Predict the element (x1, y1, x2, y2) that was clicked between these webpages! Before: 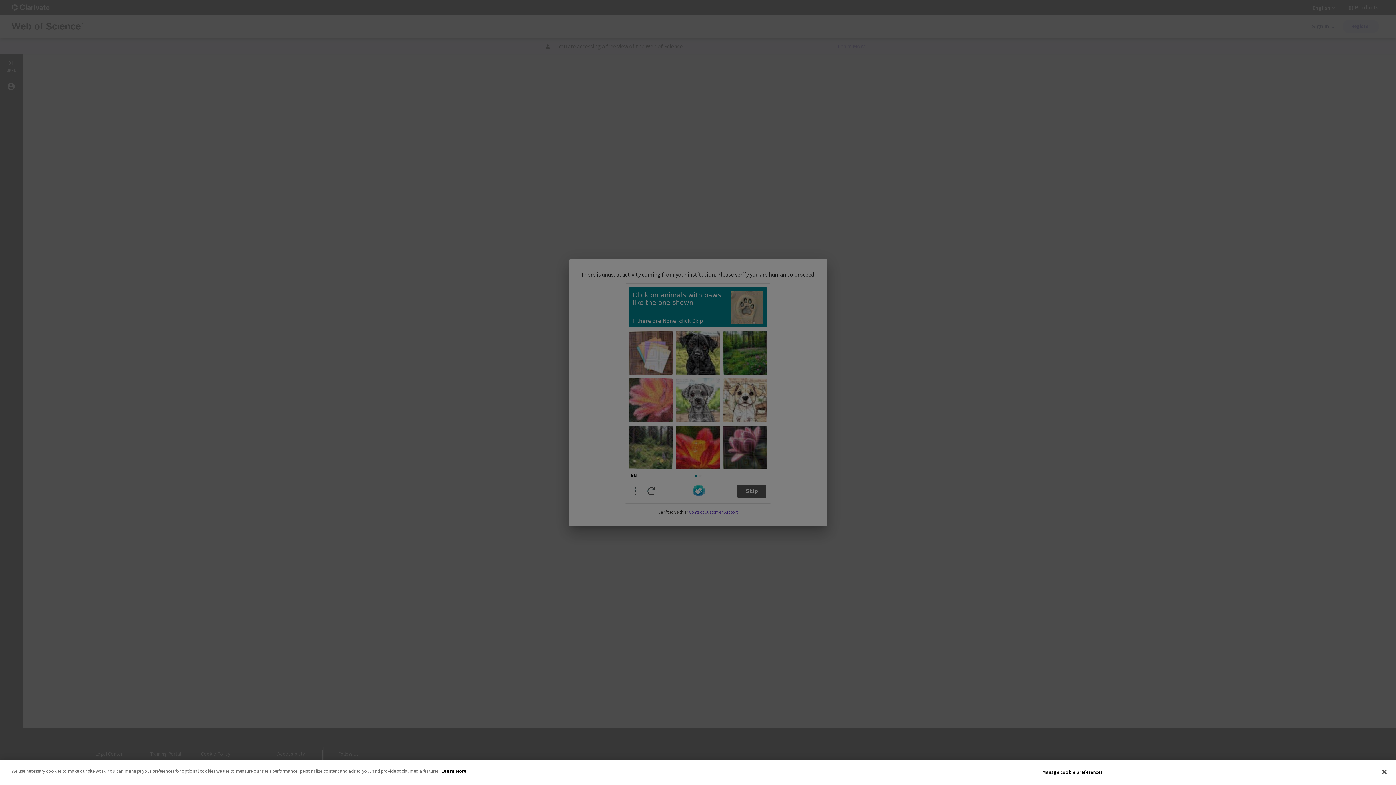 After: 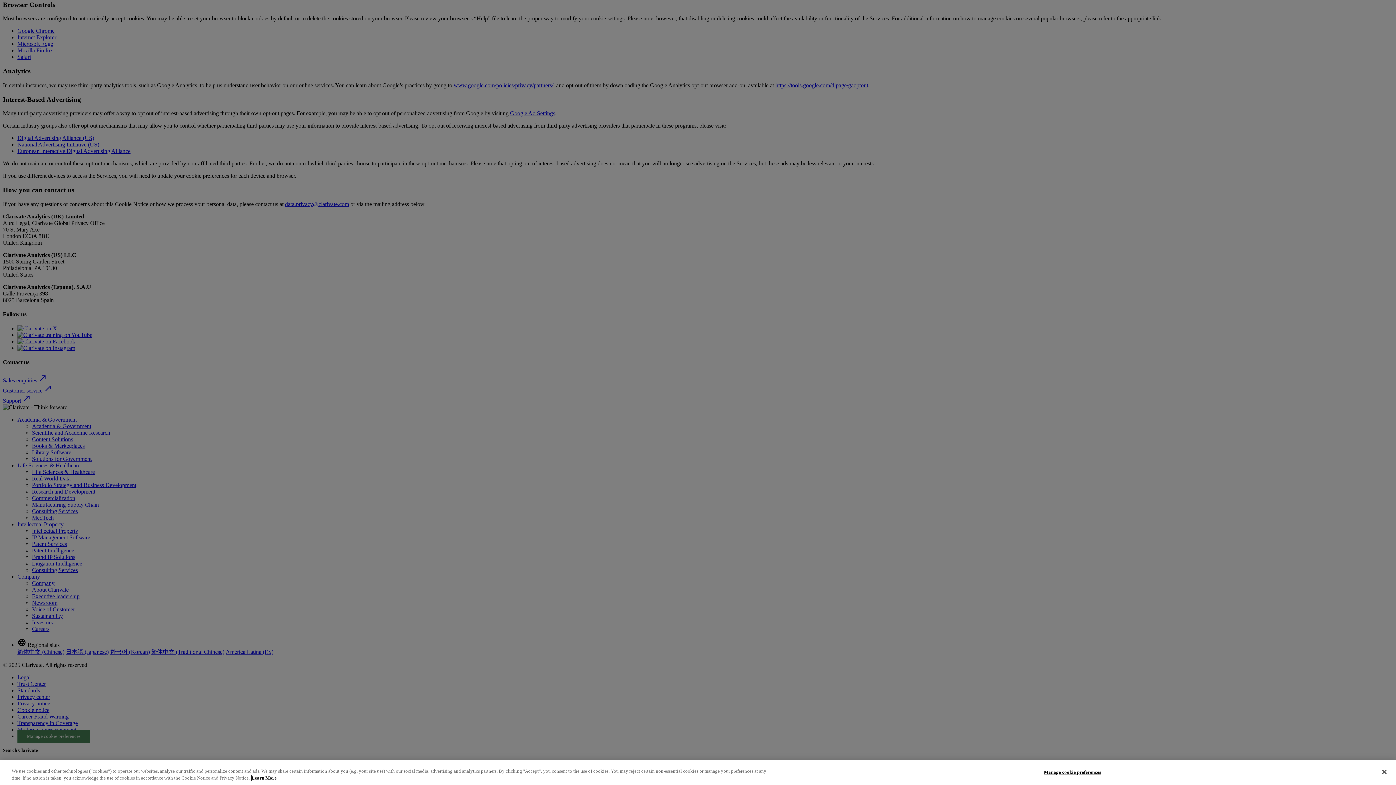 Action: label: More information about your privacy bbox: (441, 768, 466, 774)